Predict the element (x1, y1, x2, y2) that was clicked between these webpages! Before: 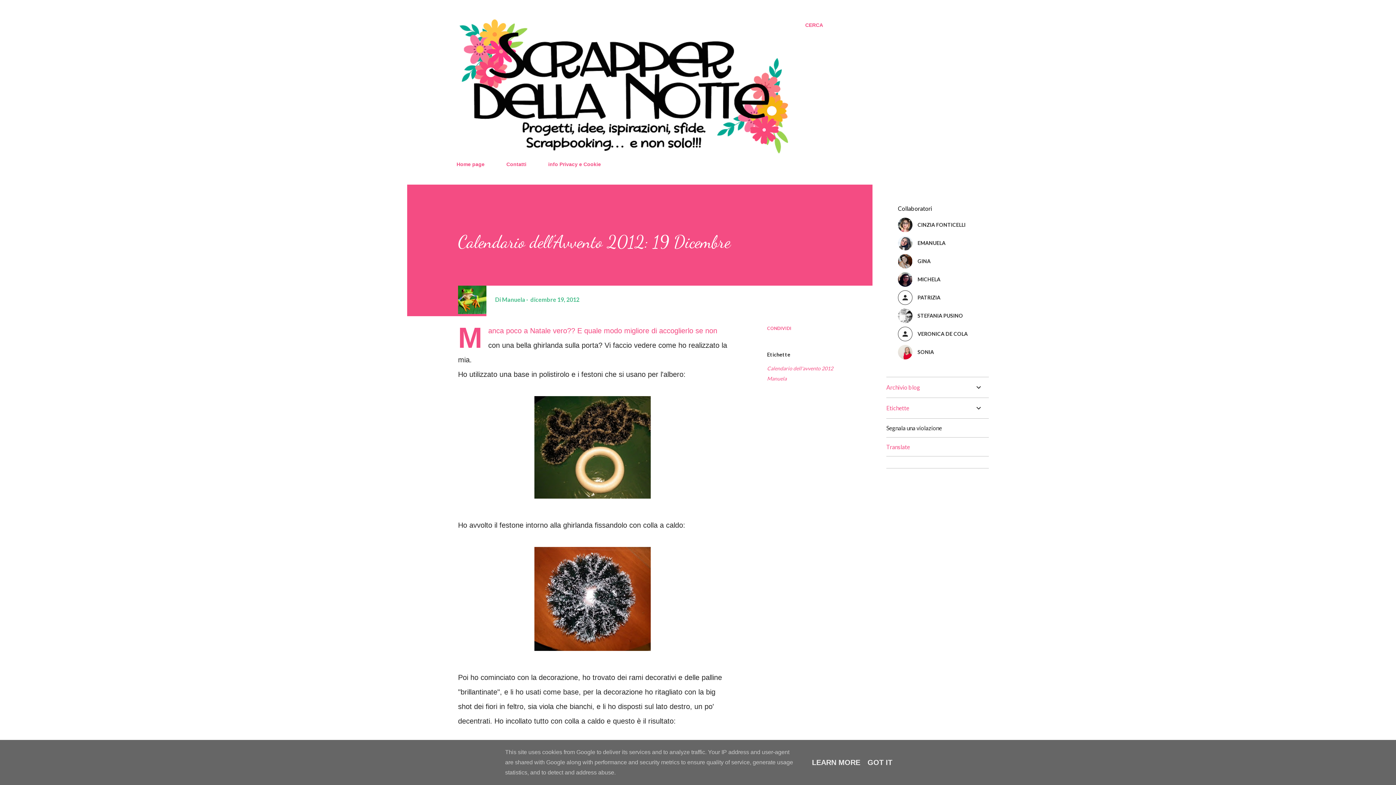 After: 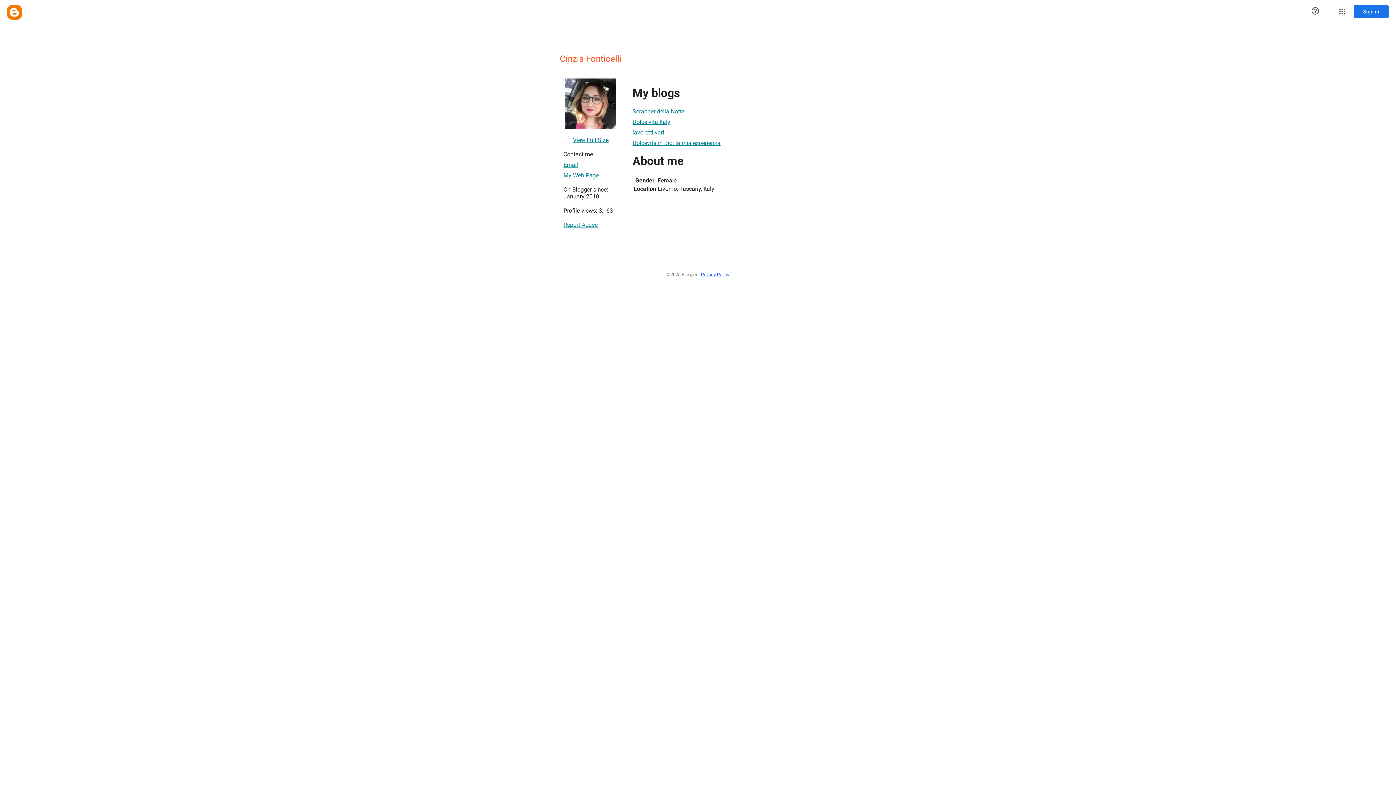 Action: bbox: (898, 217, 977, 232) label: CINZIA FONTICELLI